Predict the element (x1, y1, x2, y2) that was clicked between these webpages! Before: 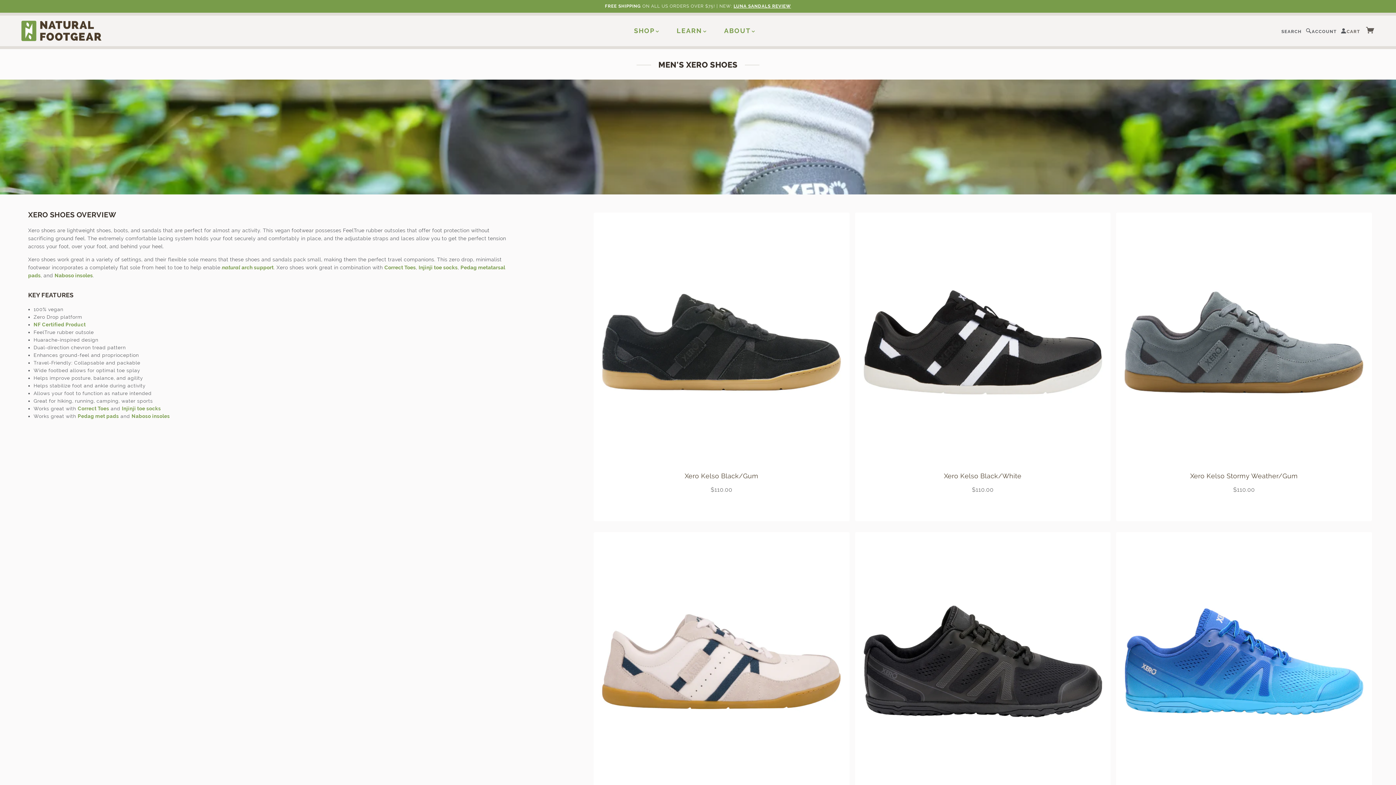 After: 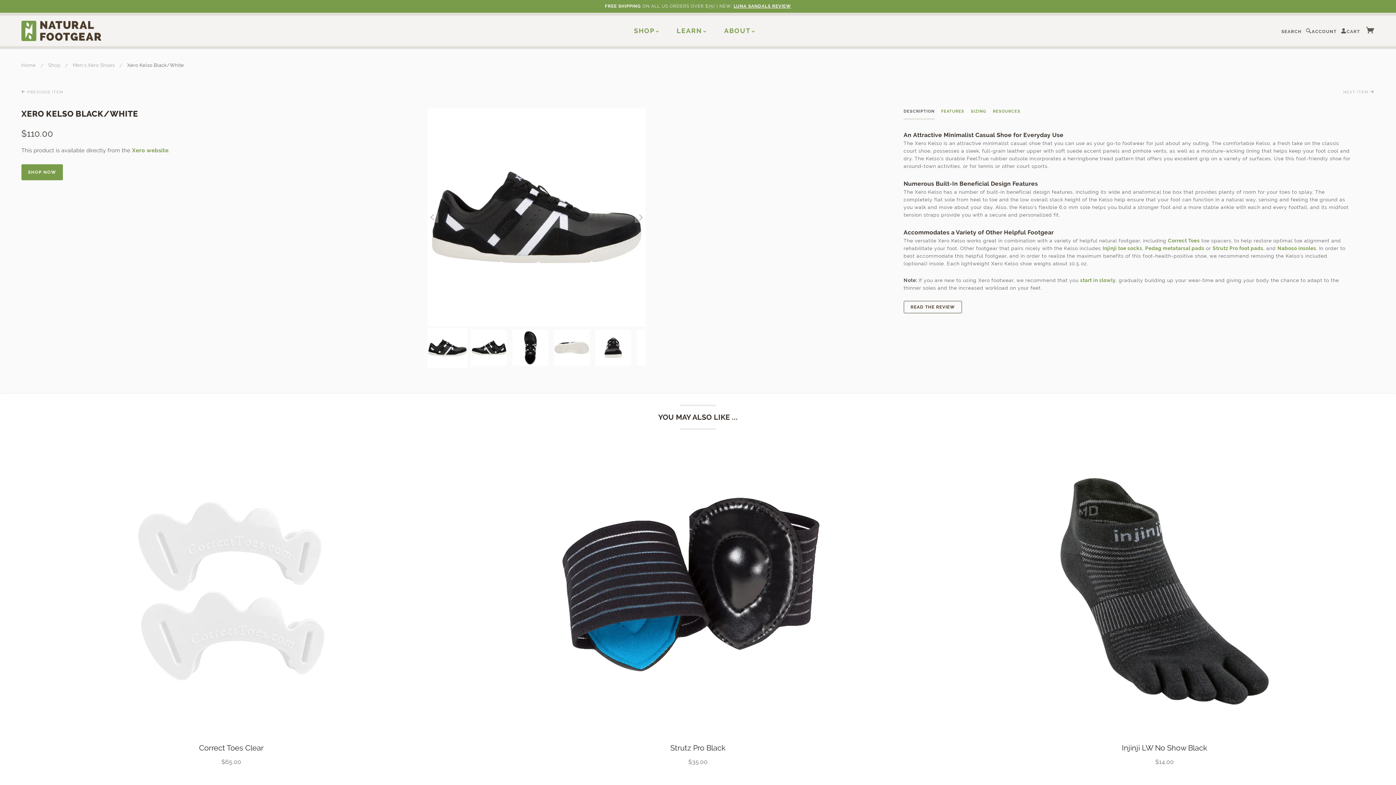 Action: bbox: (944, 472, 1021, 479) label: Xero Kelso Black/White